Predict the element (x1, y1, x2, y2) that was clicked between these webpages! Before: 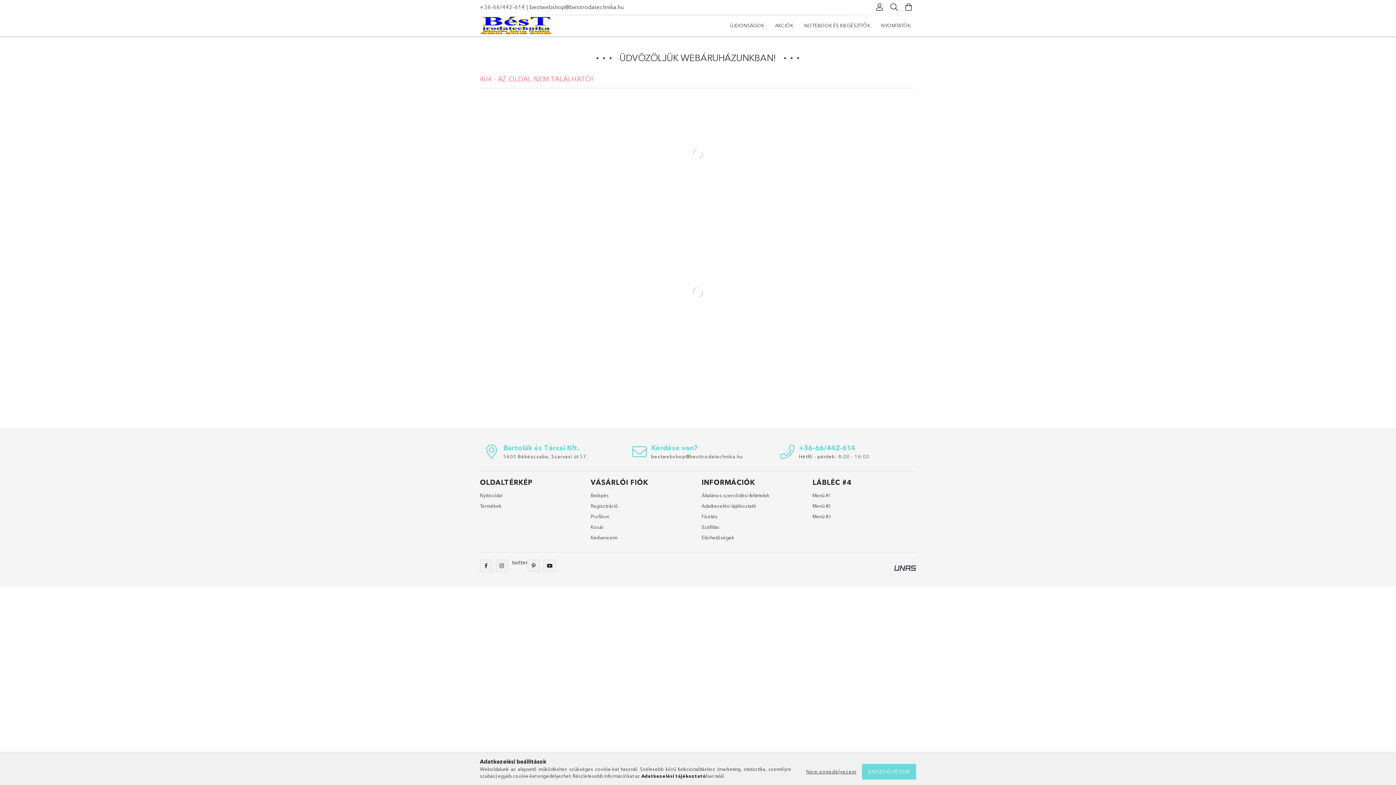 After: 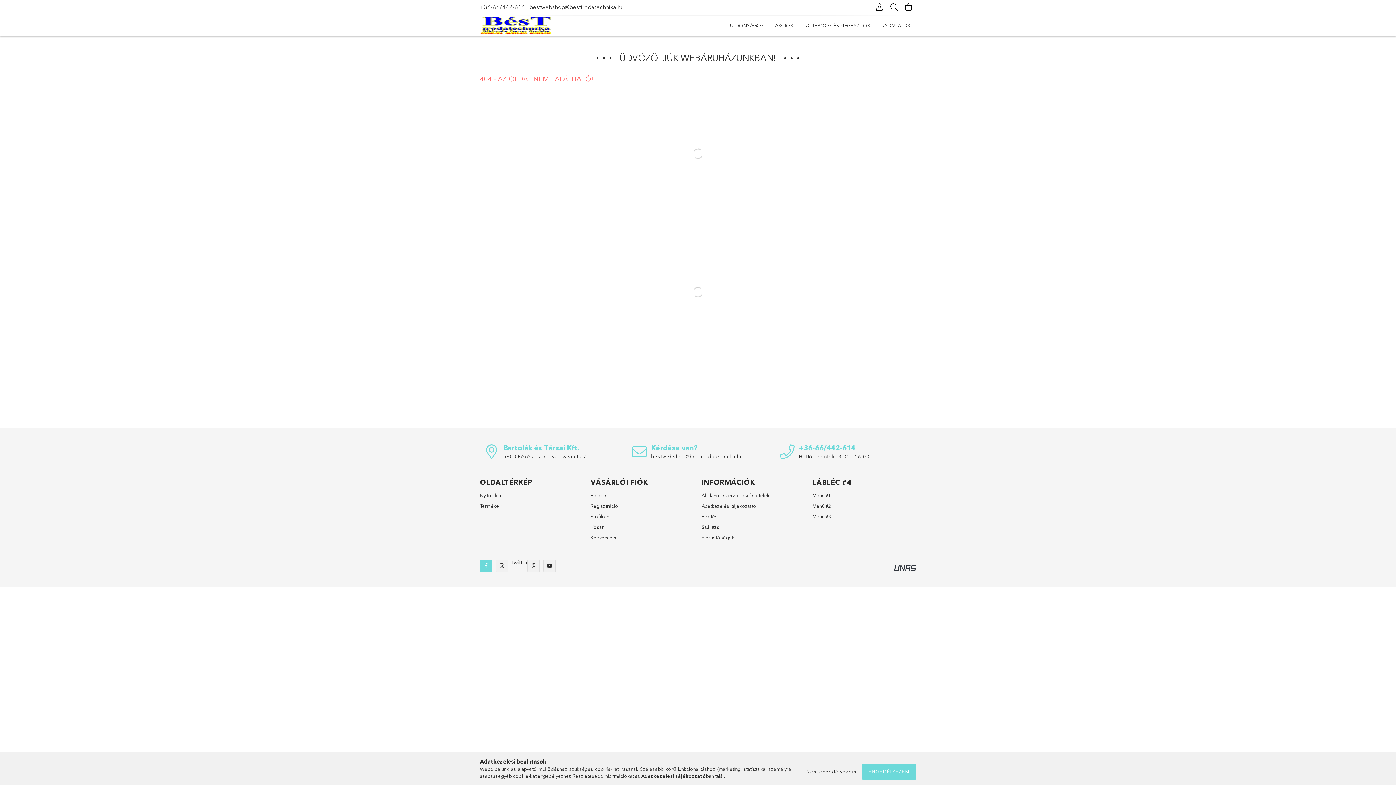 Action: label: facebook bbox: (480, 560, 492, 572)